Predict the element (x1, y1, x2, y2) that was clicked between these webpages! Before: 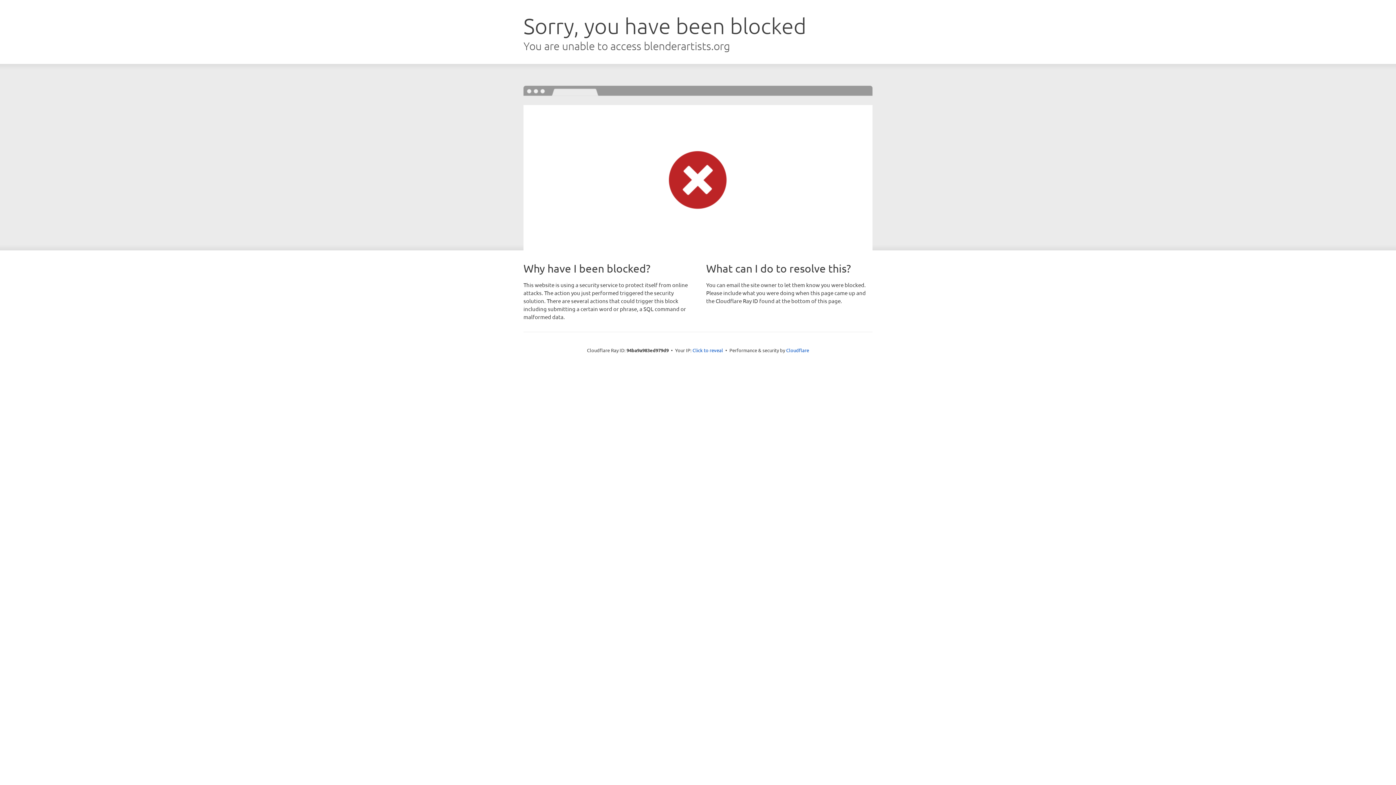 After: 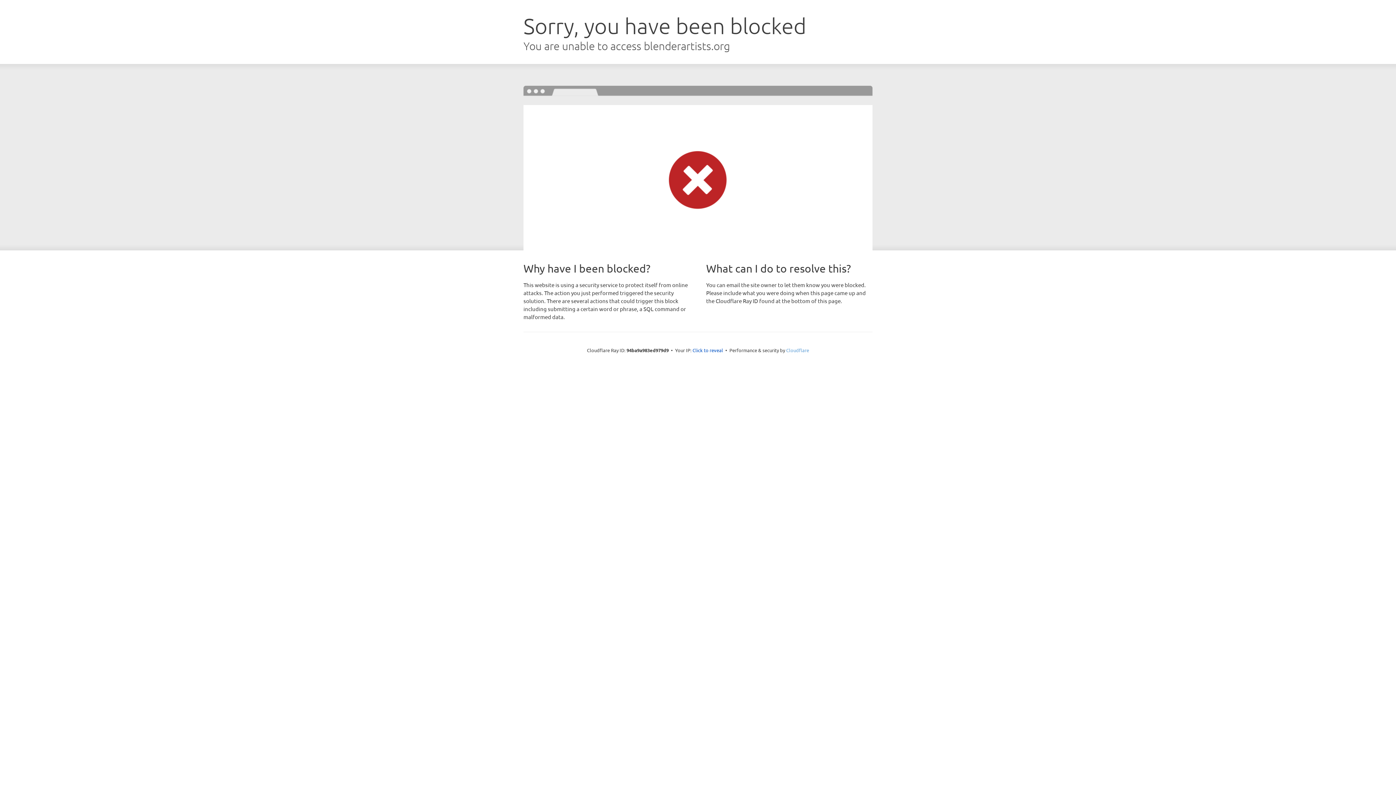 Action: label: Cloudflare bbox: (786, 347, 809, 353)